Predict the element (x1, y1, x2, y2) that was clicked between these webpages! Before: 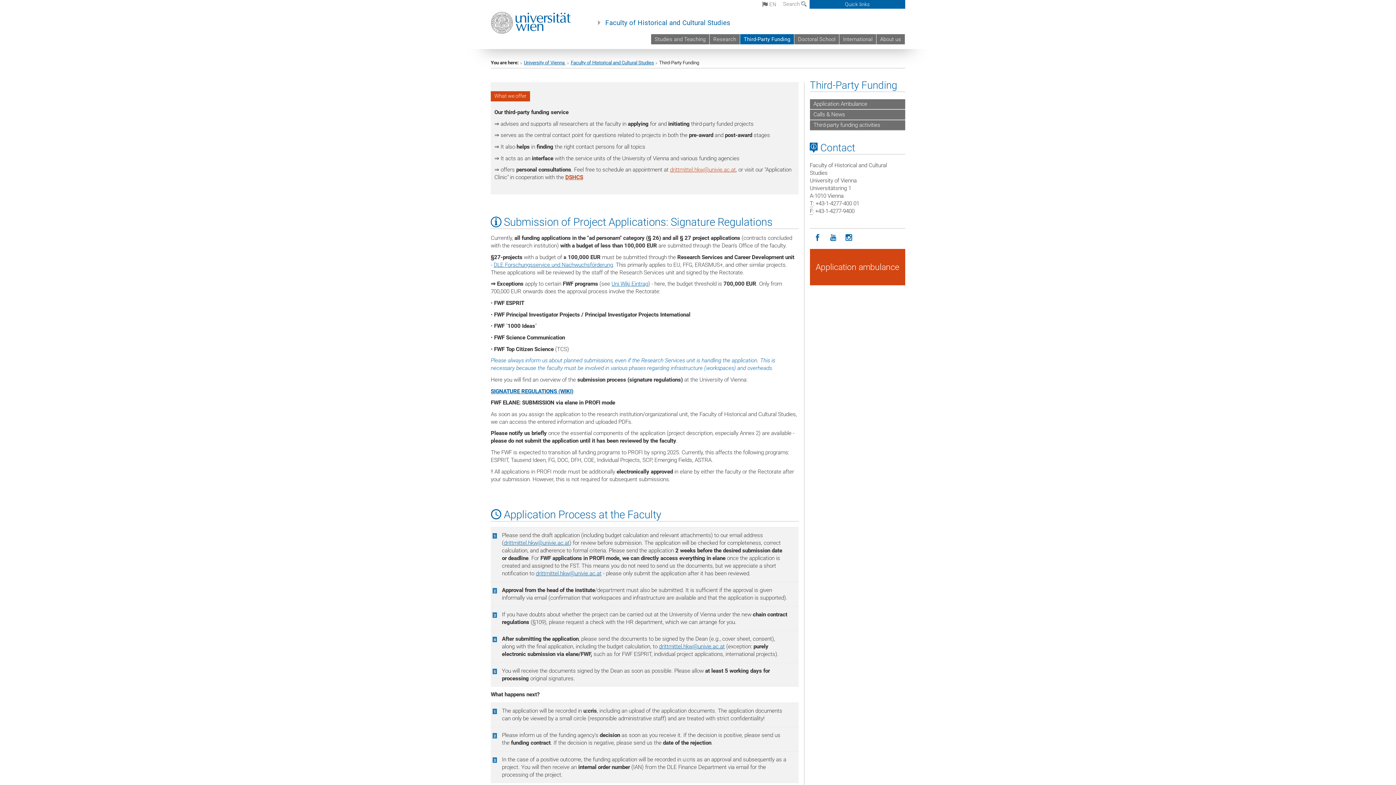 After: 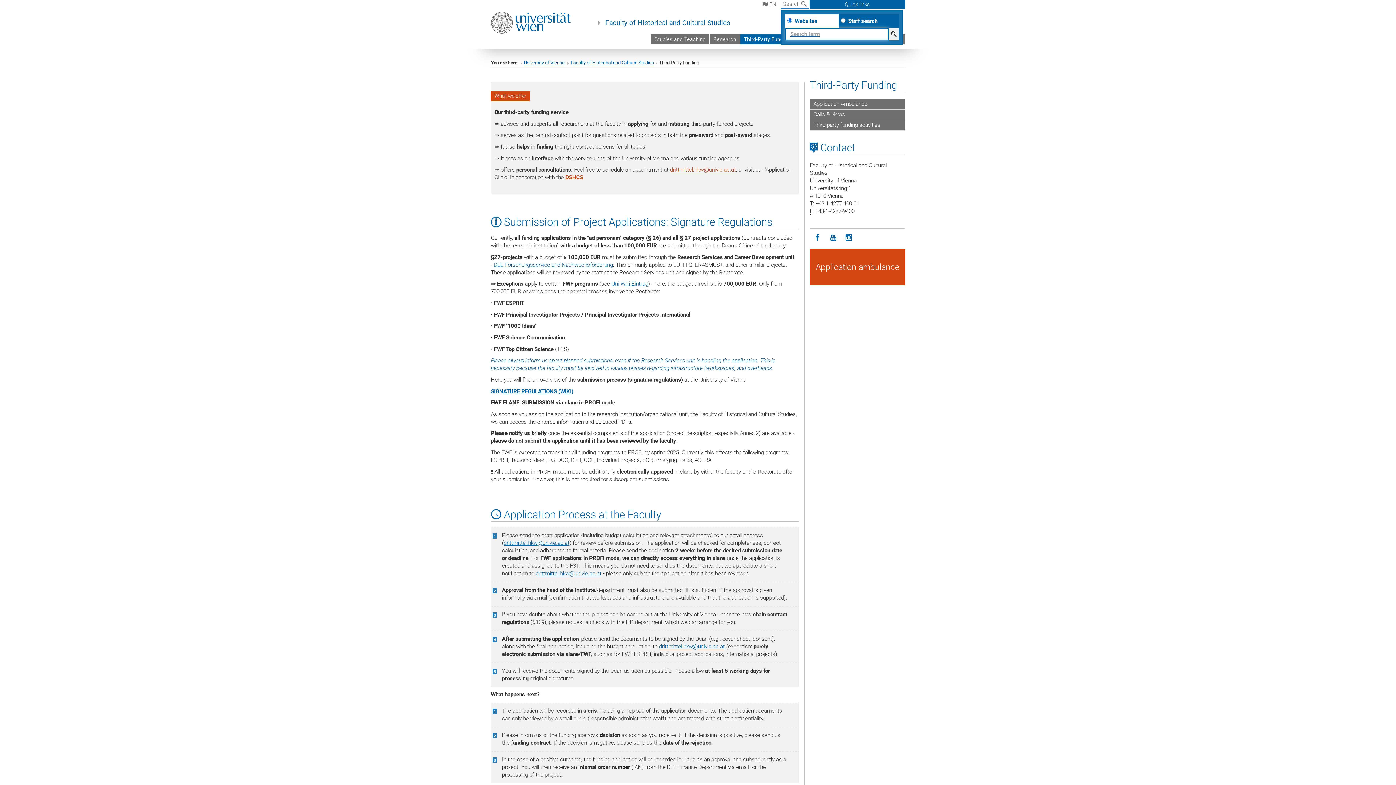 Action: bbox: (781, 0, 809, 8) label: Search 